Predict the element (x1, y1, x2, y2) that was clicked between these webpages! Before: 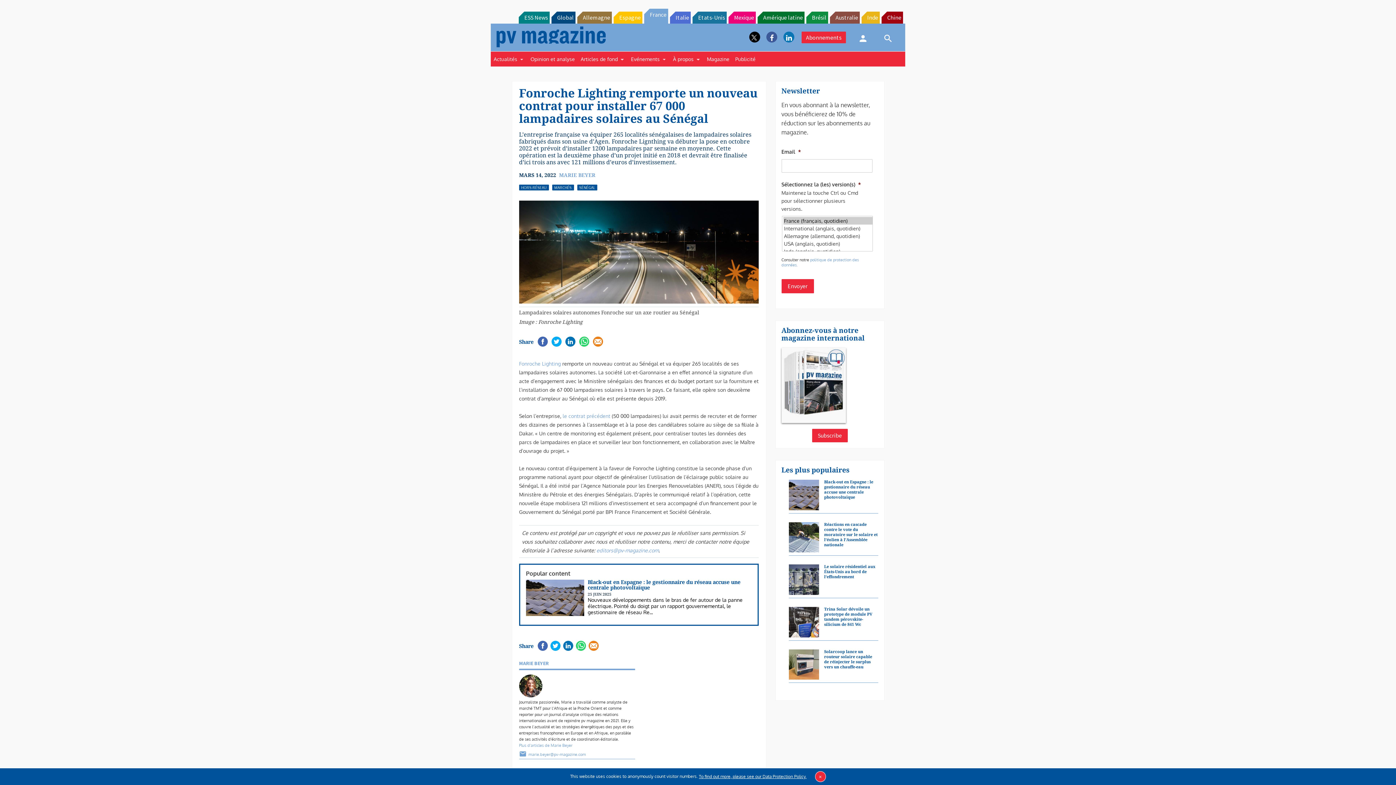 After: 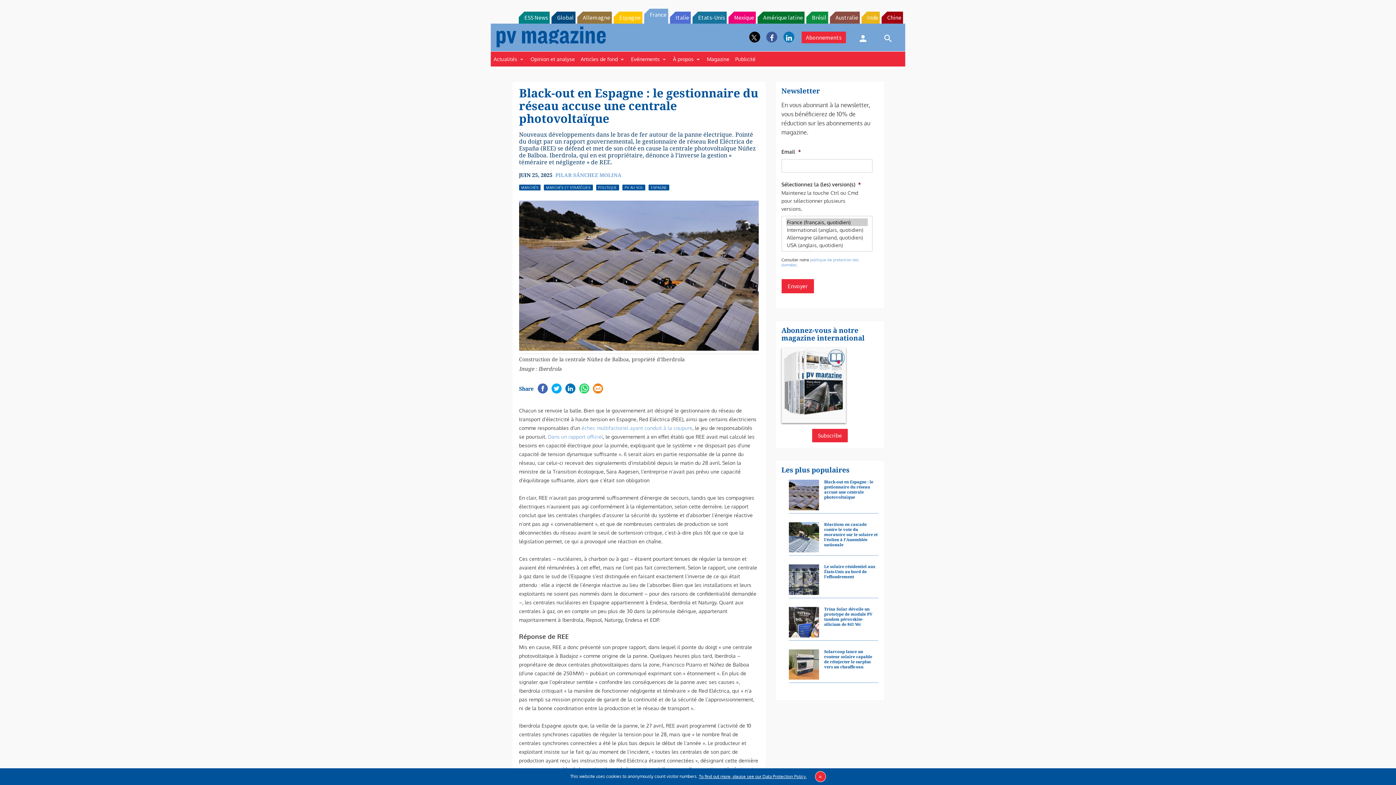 Action: bbox: (788, 497, 819, 527)